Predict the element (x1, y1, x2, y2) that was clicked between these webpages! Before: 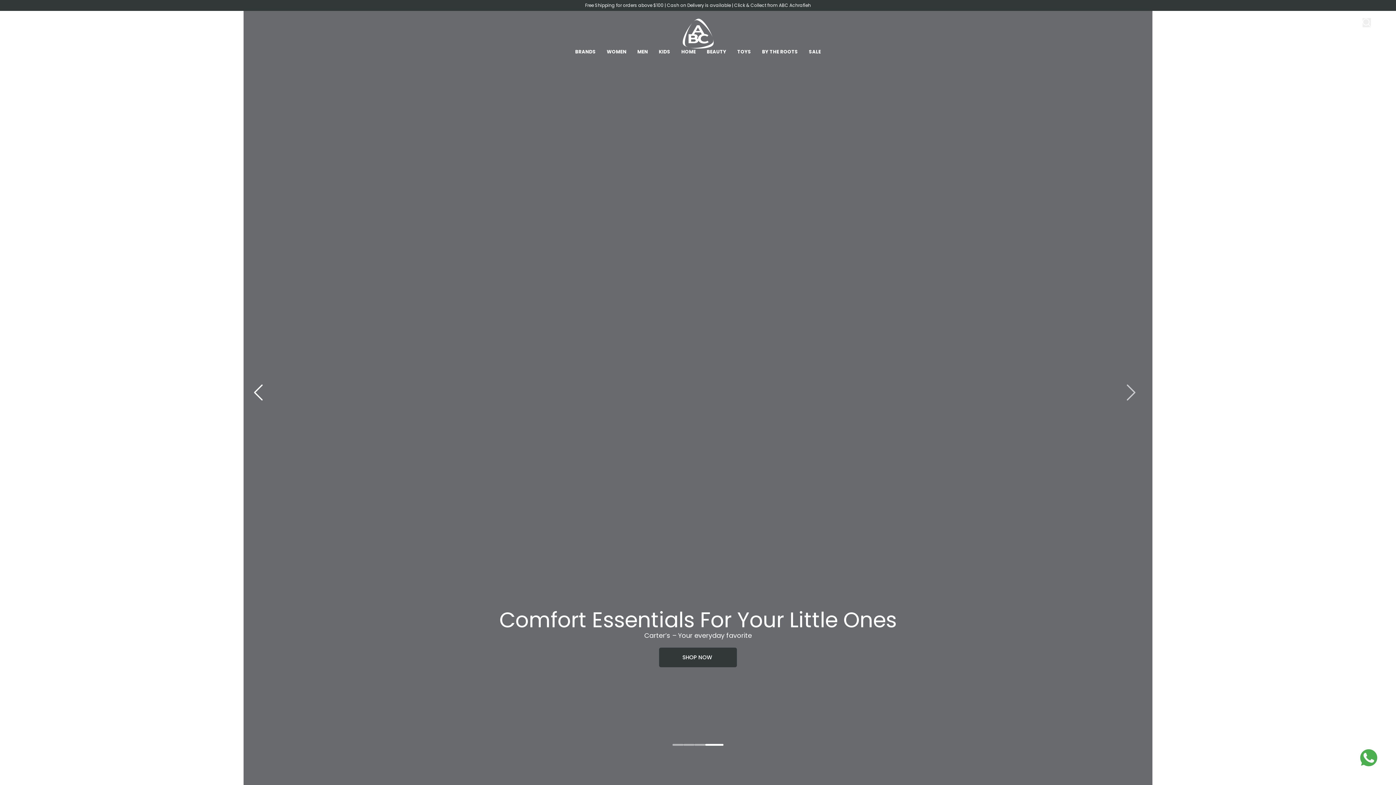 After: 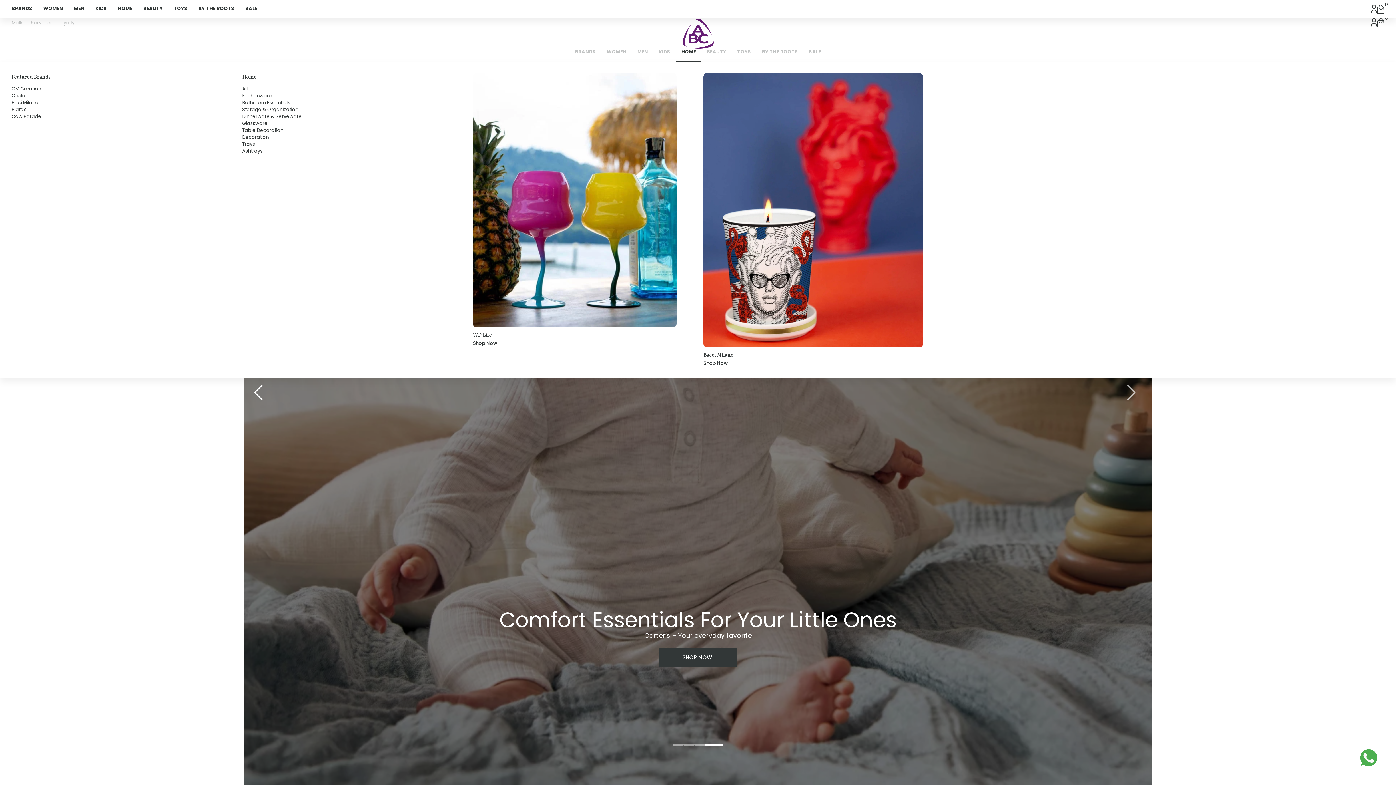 Action: label: HOME bbox: (676, 49, 701, 61)